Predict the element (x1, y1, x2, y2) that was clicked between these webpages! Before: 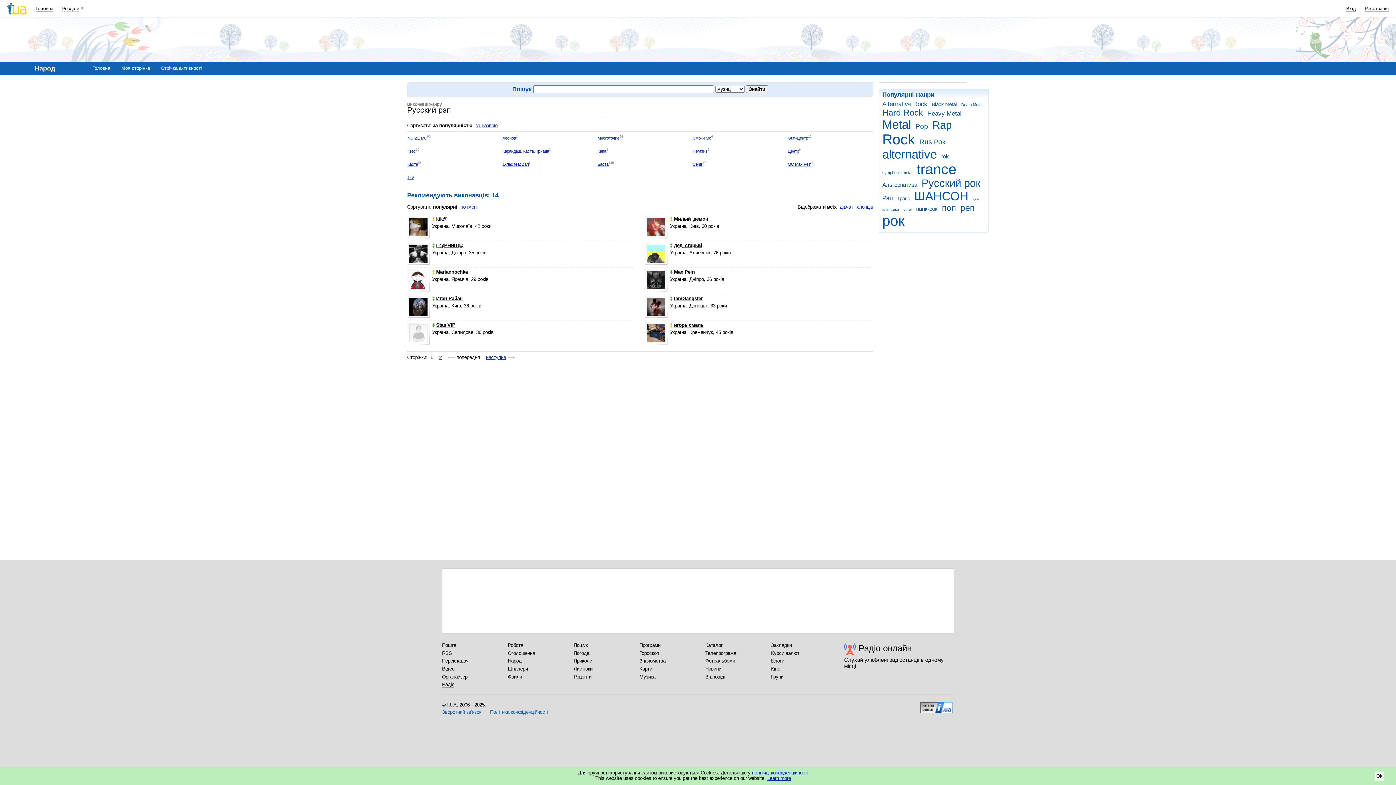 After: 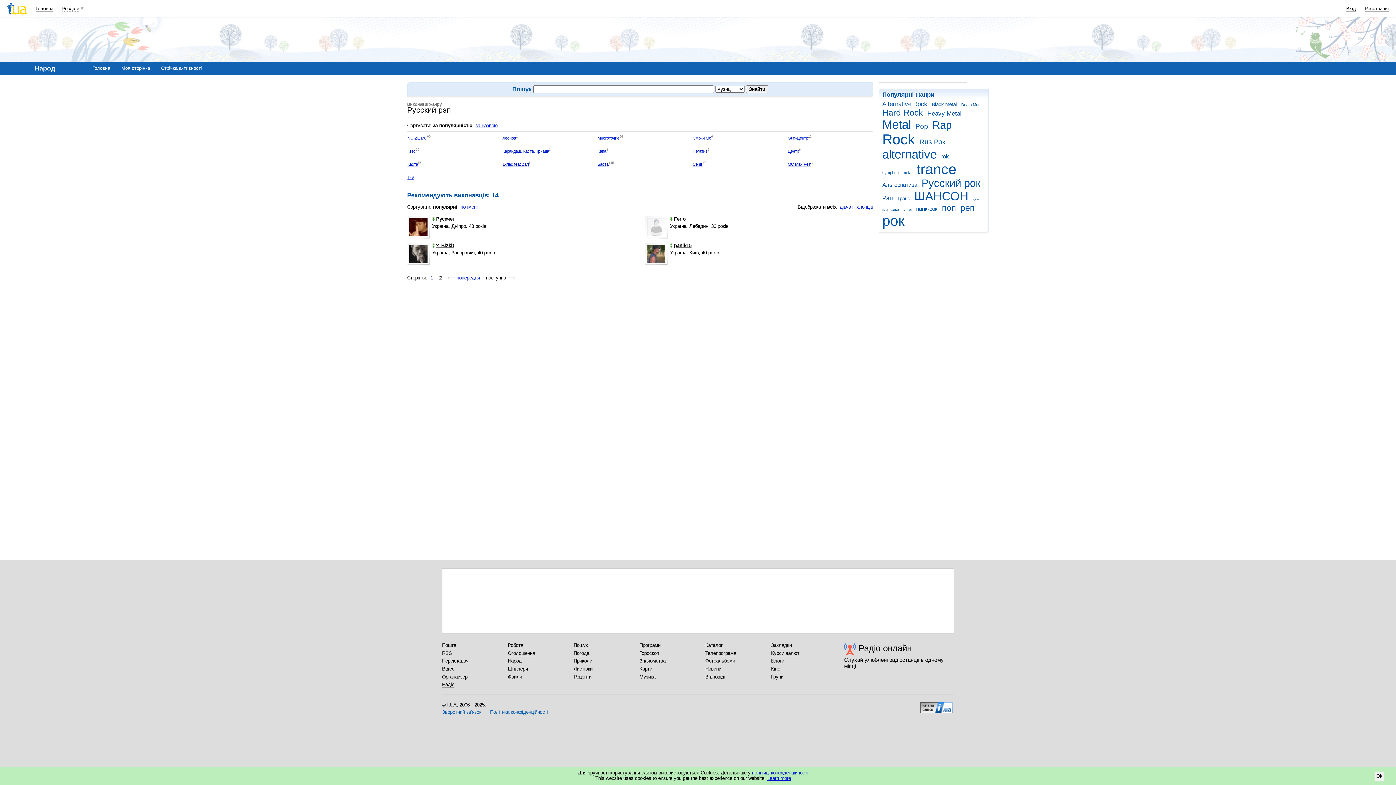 Action: label: наступна bbox: (486, 354, 514, 360)